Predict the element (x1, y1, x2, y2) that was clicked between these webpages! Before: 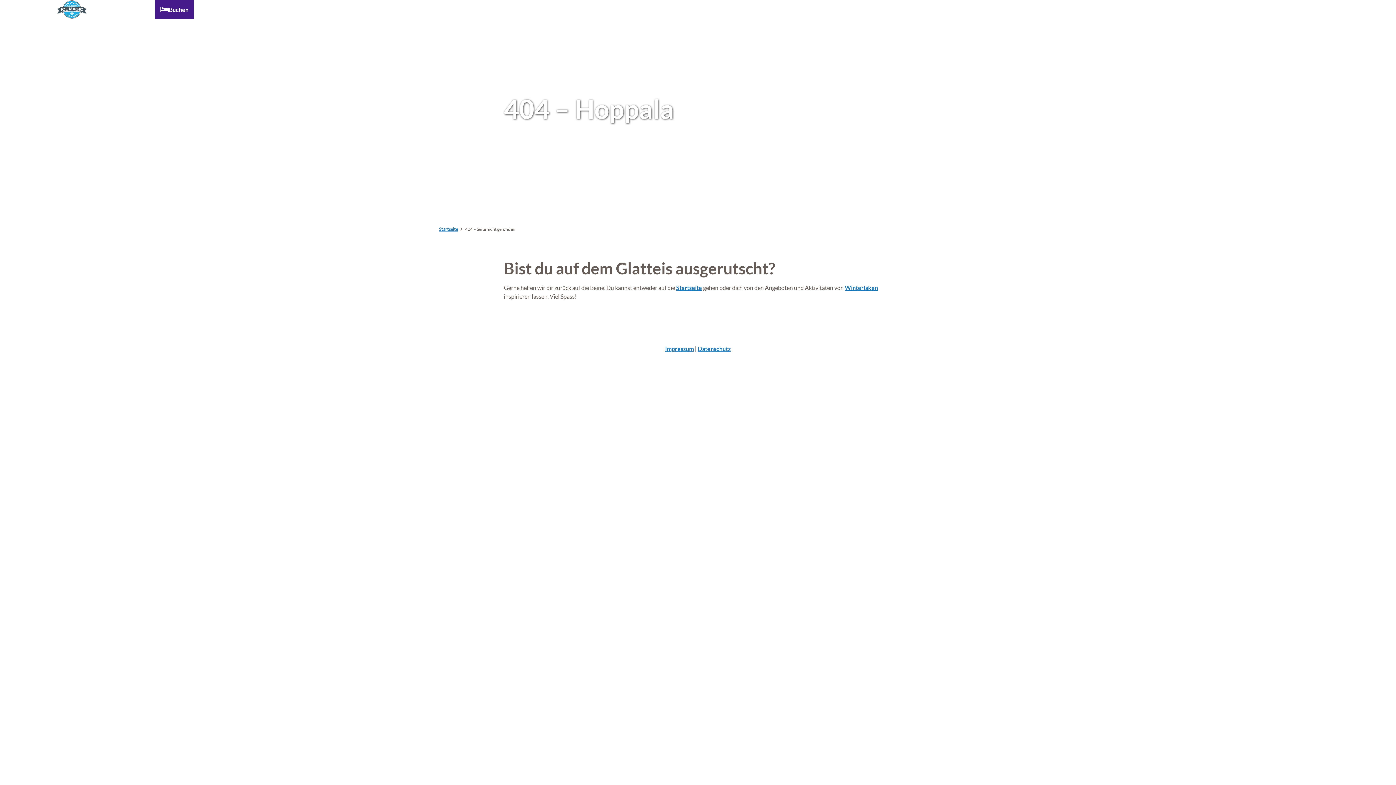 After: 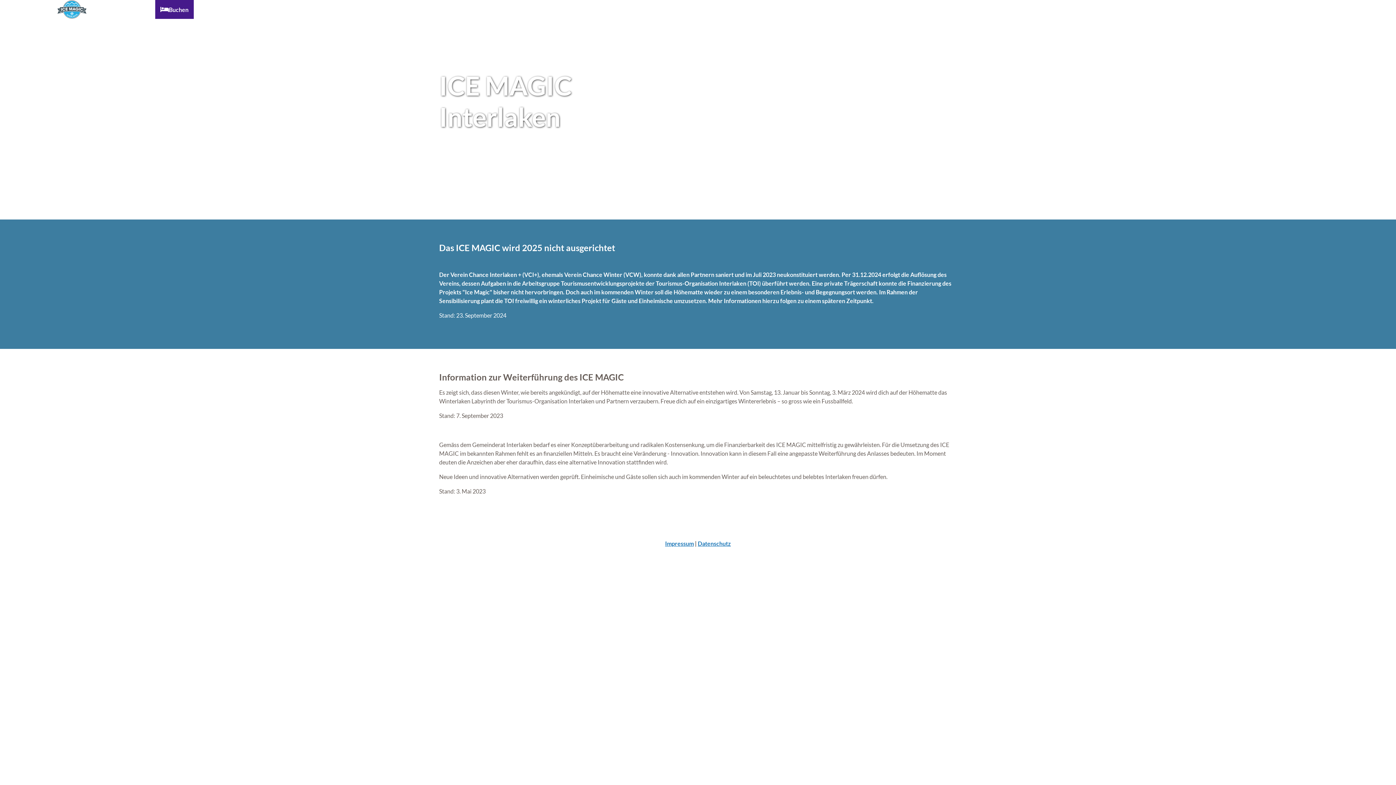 Action: bbox: (17, 0, 126, 18)